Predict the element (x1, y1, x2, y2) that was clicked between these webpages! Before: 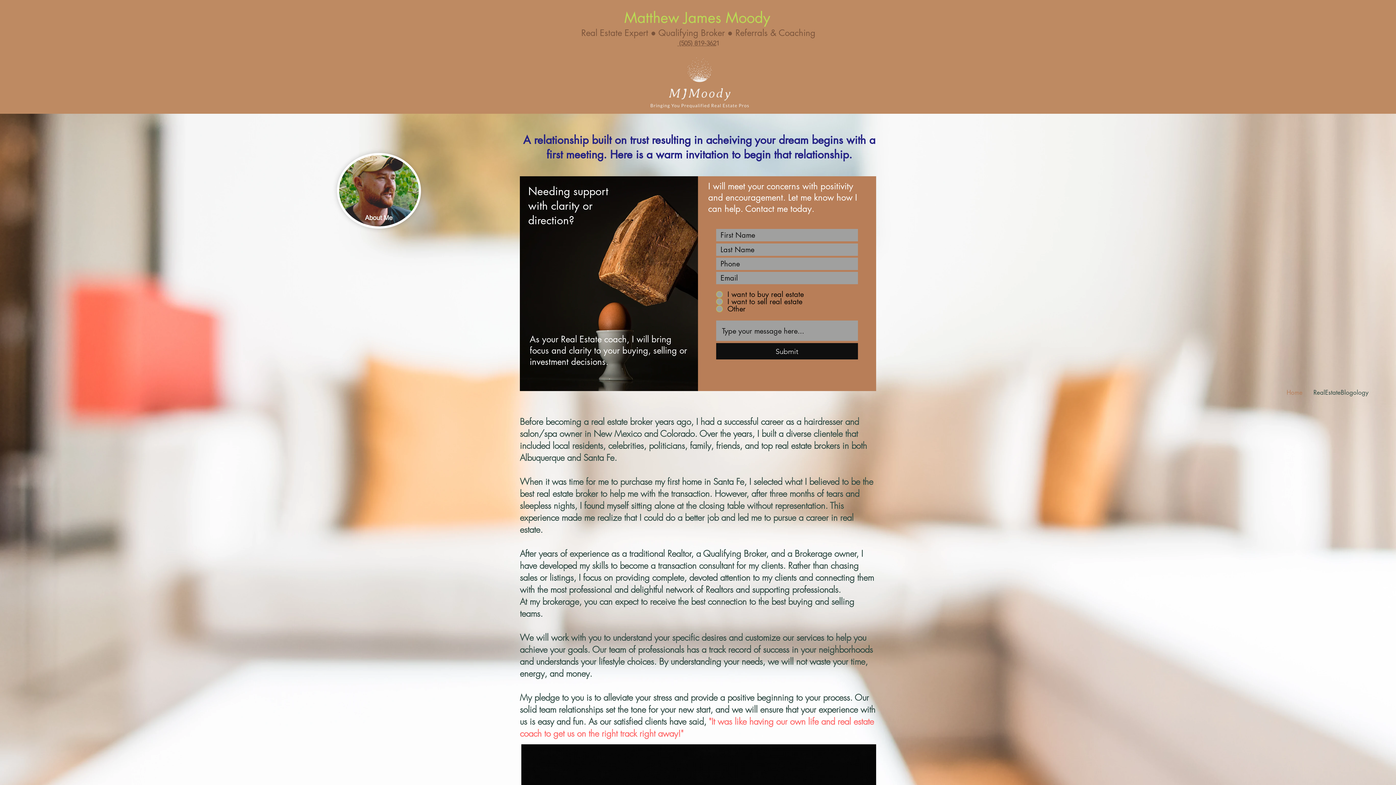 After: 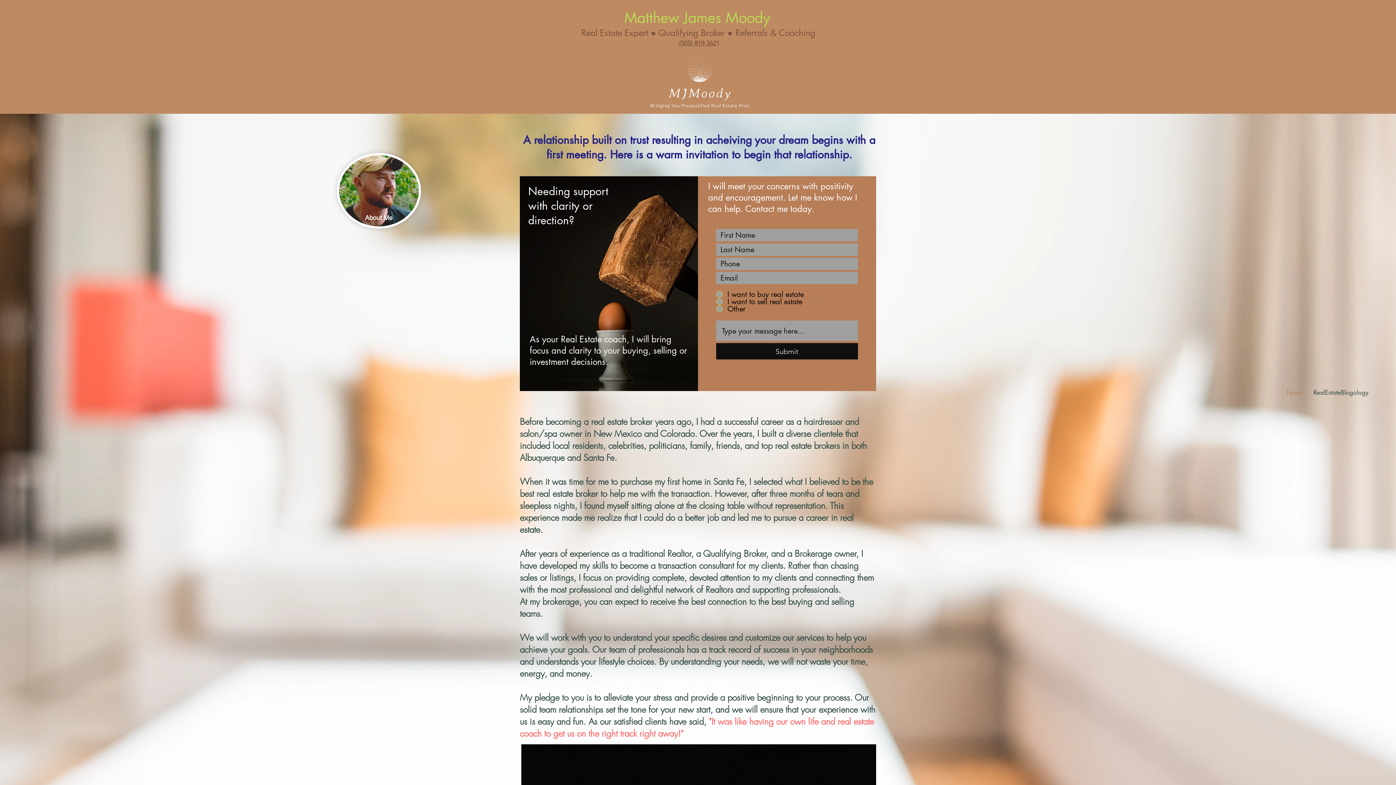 Action: label:  (505) 819-362 bbox: (677, 39, 716, 47)